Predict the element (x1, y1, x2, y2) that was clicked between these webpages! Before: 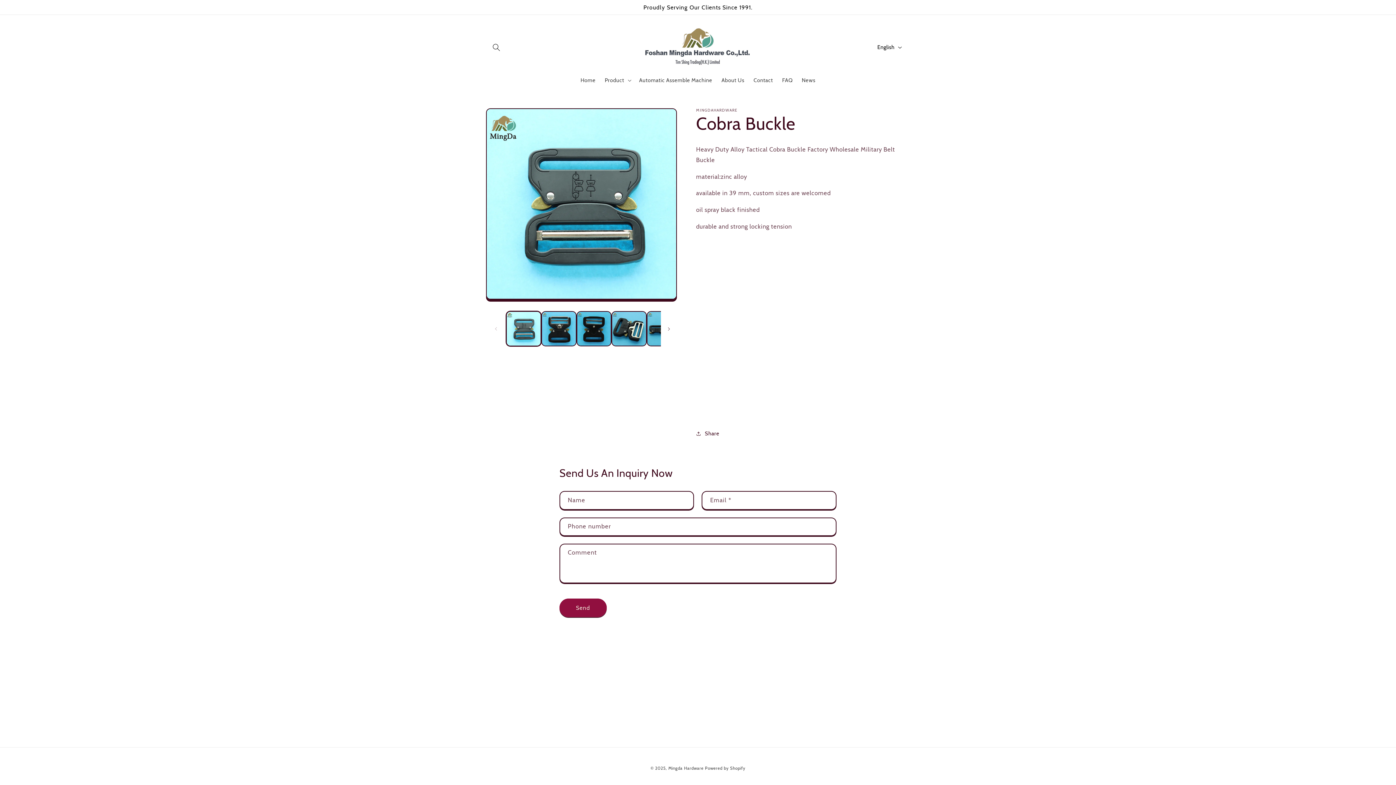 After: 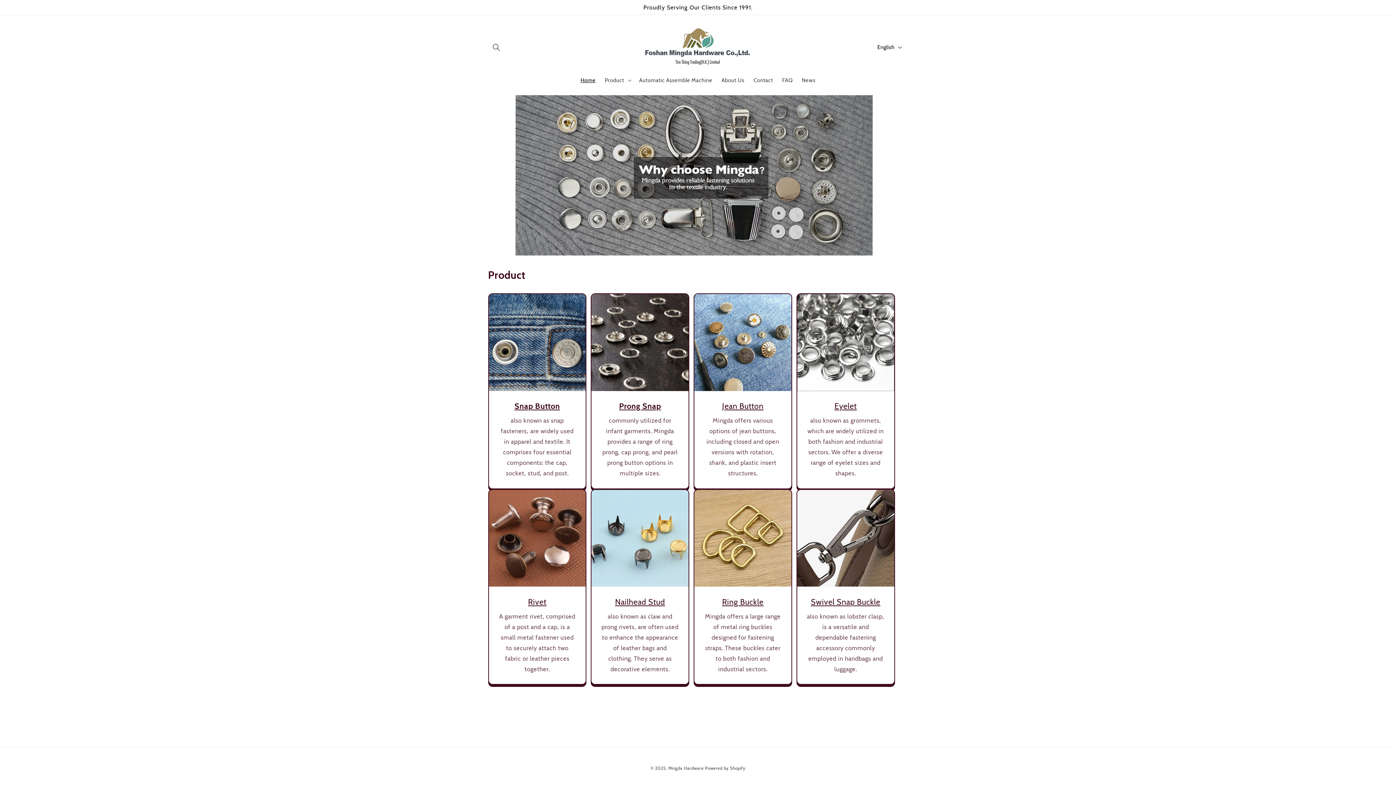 Action: bbox: (640, 22, 755, 72)